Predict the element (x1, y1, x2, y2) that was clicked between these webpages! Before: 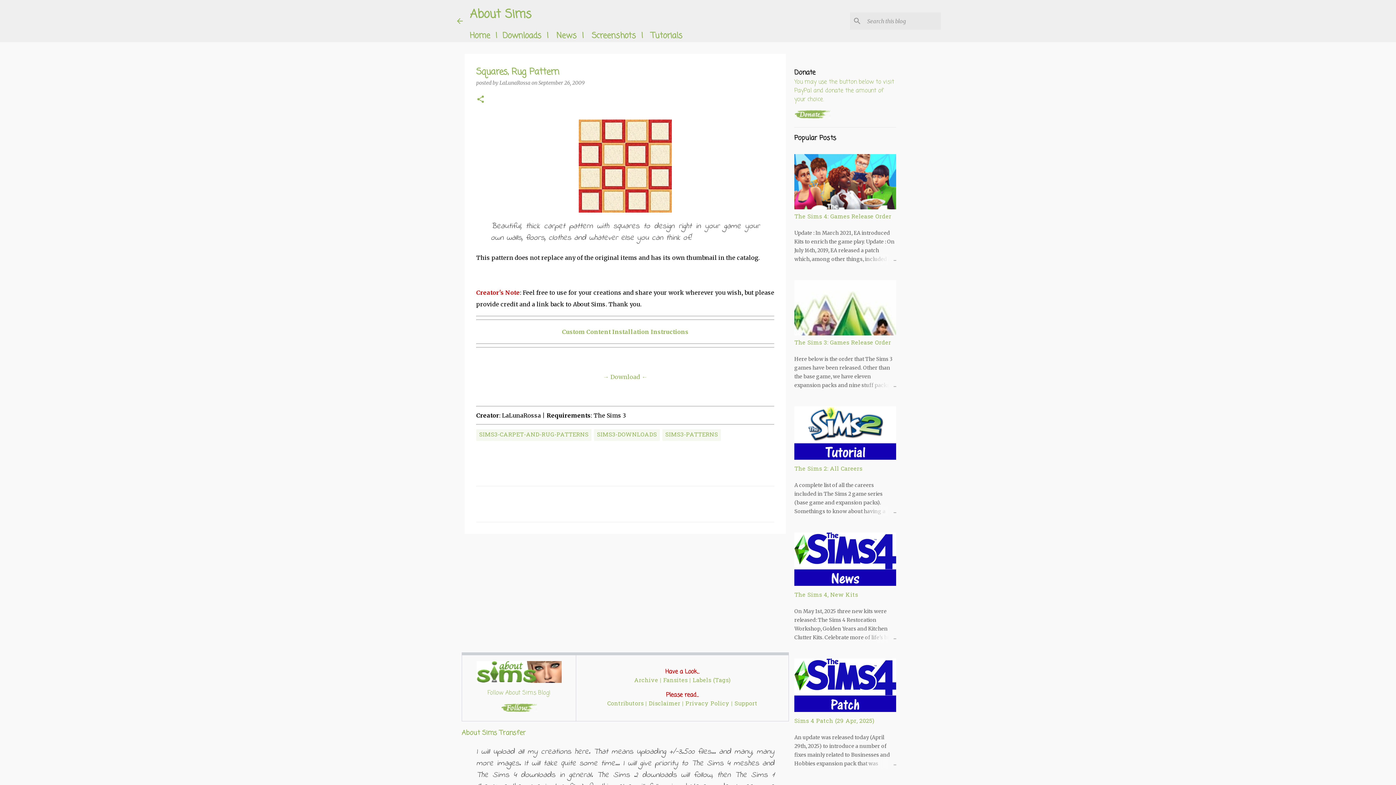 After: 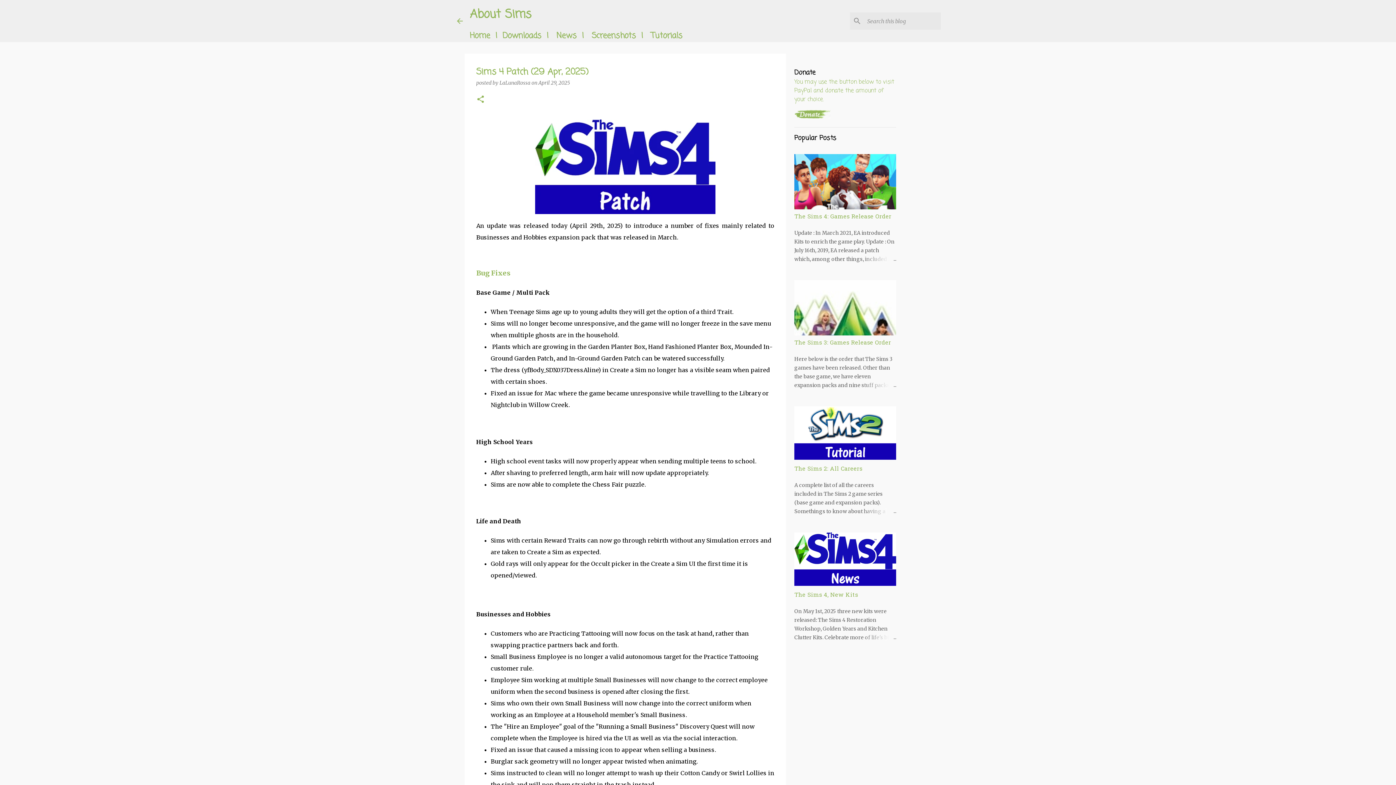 Action: bbox: (861, 759, 896, 768)